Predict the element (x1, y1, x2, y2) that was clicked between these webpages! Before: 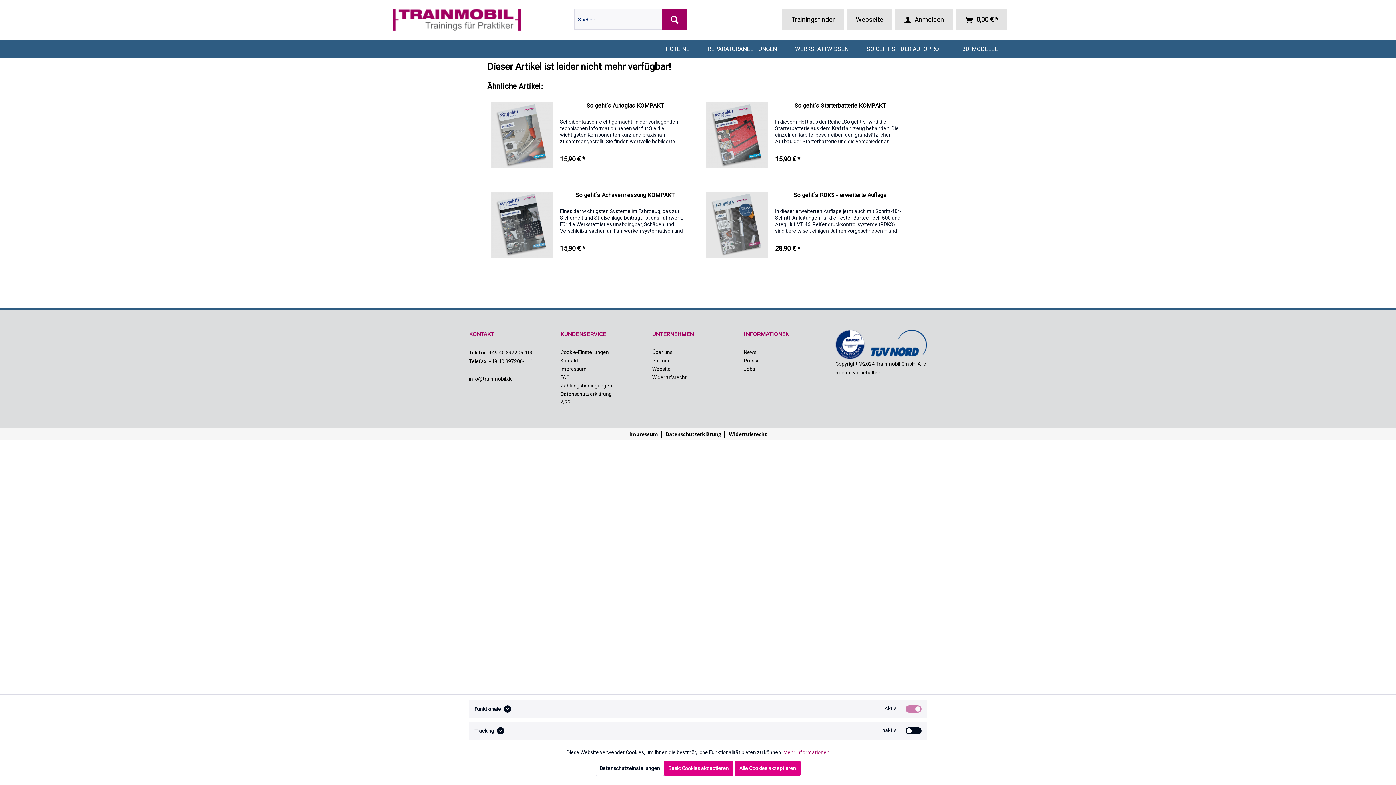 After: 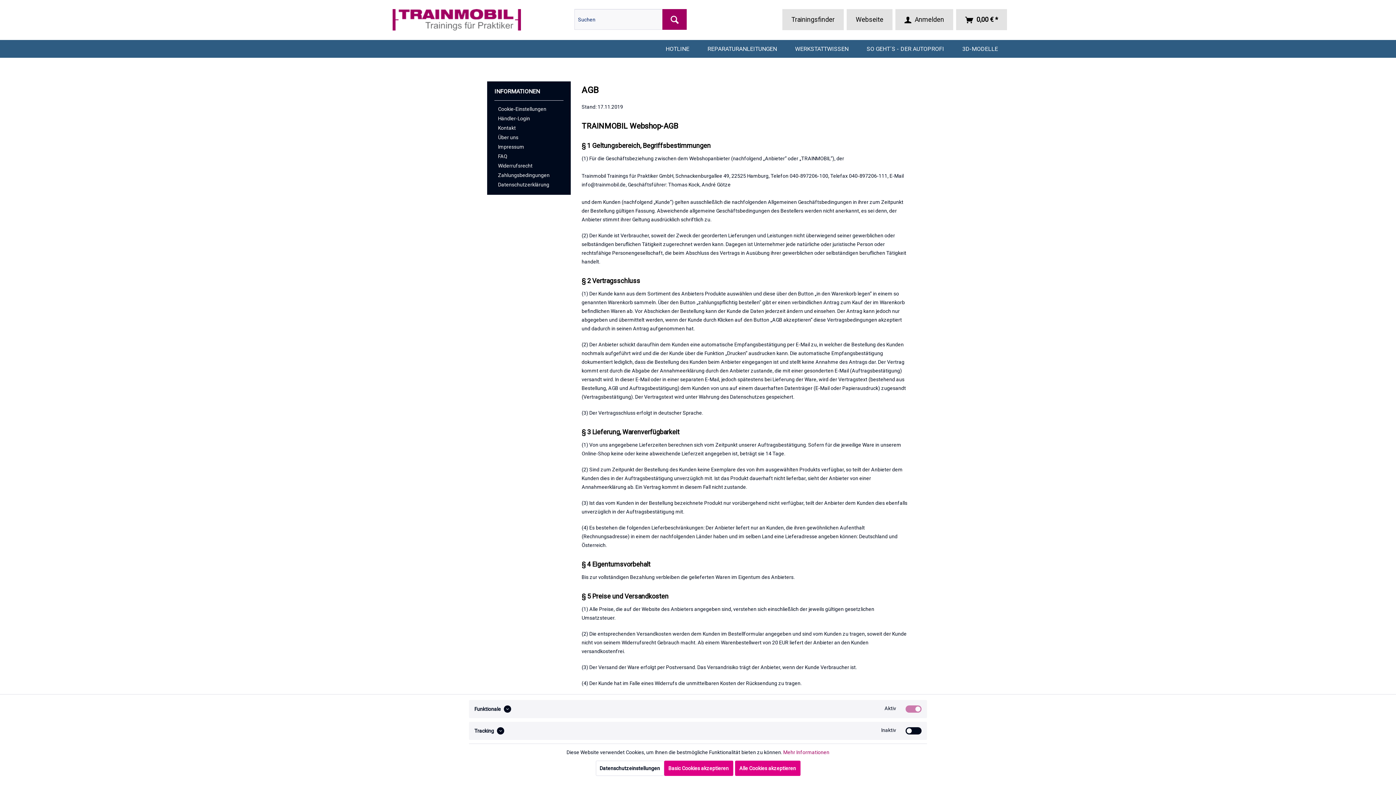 Action: label: AGB bbox: (560, 398, 648, 407)